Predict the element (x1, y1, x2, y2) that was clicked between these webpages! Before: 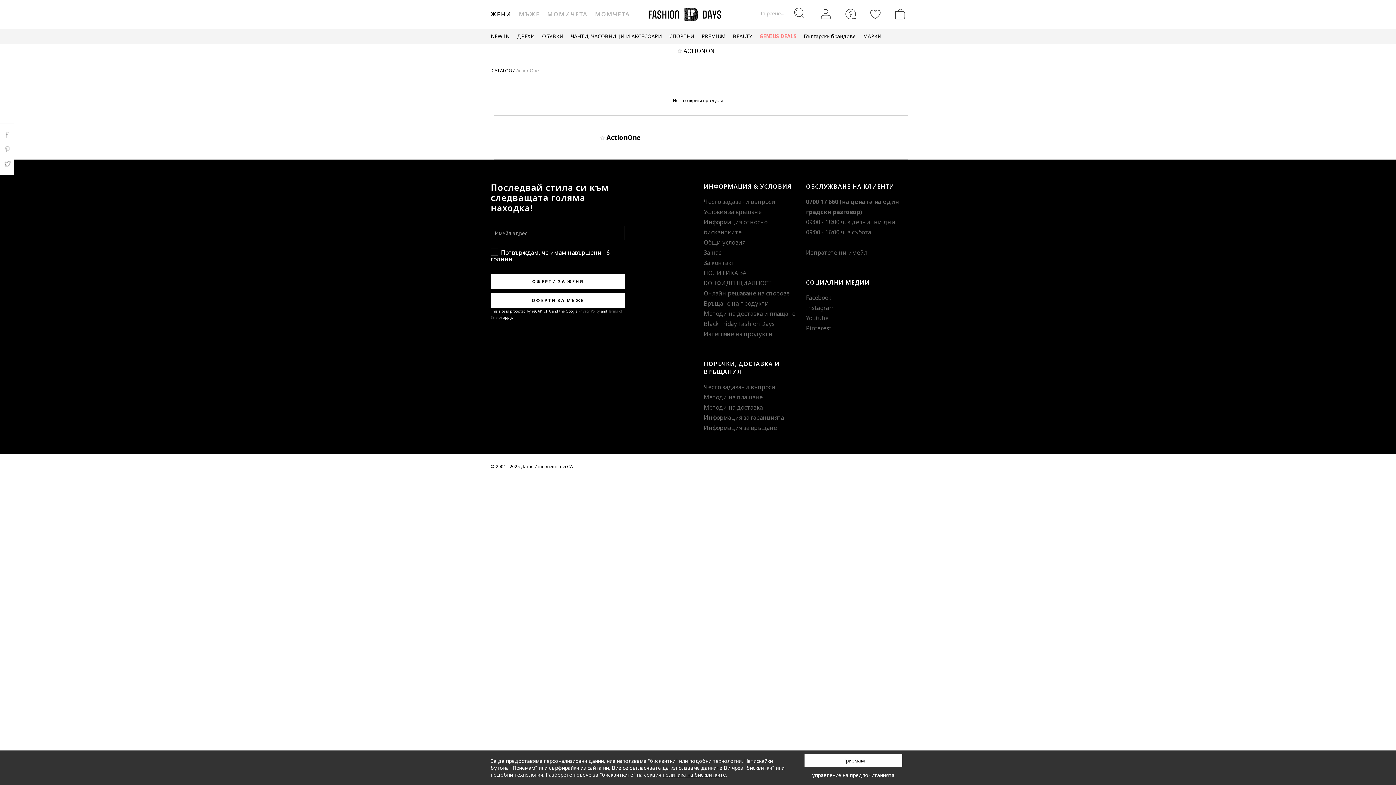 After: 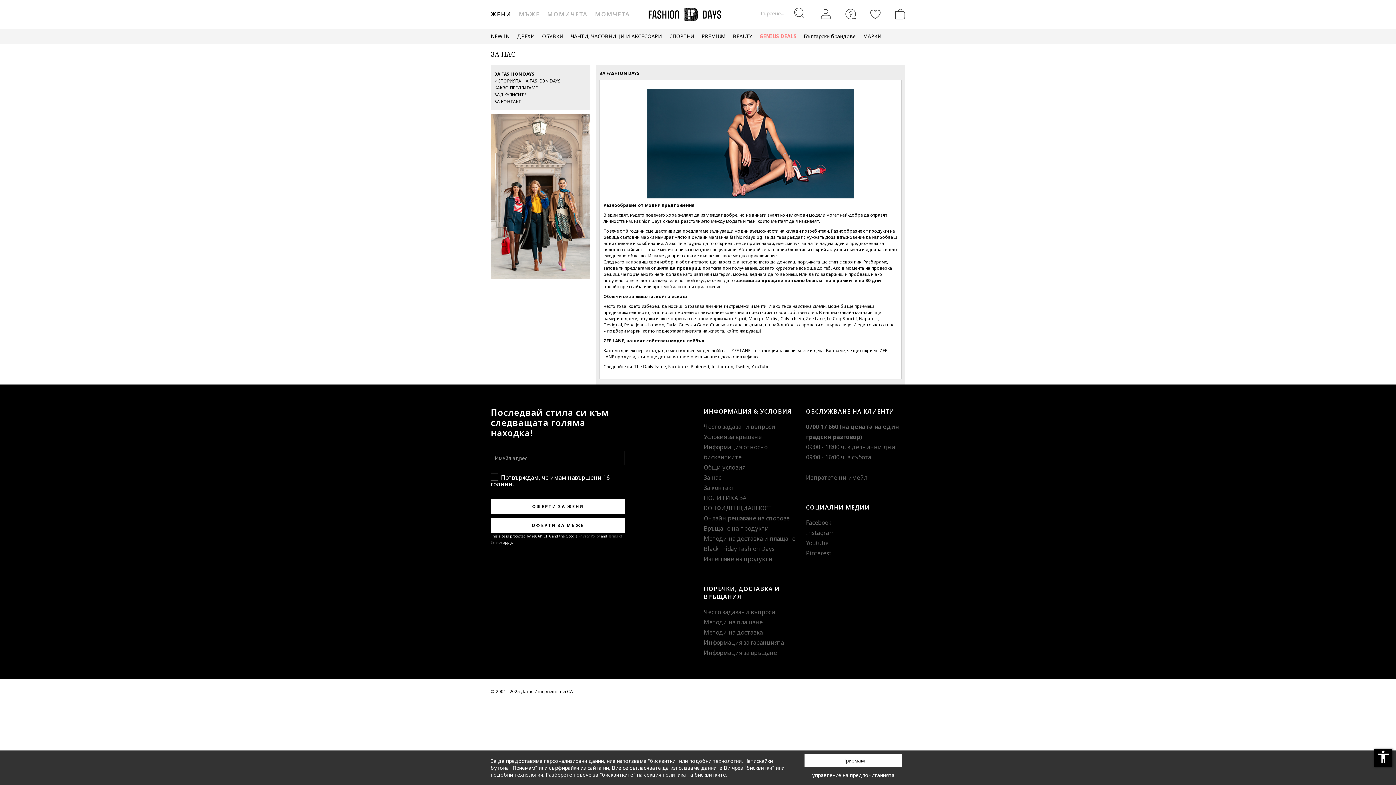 Action: label: За нас bbox: (703, 248, 721, 256)